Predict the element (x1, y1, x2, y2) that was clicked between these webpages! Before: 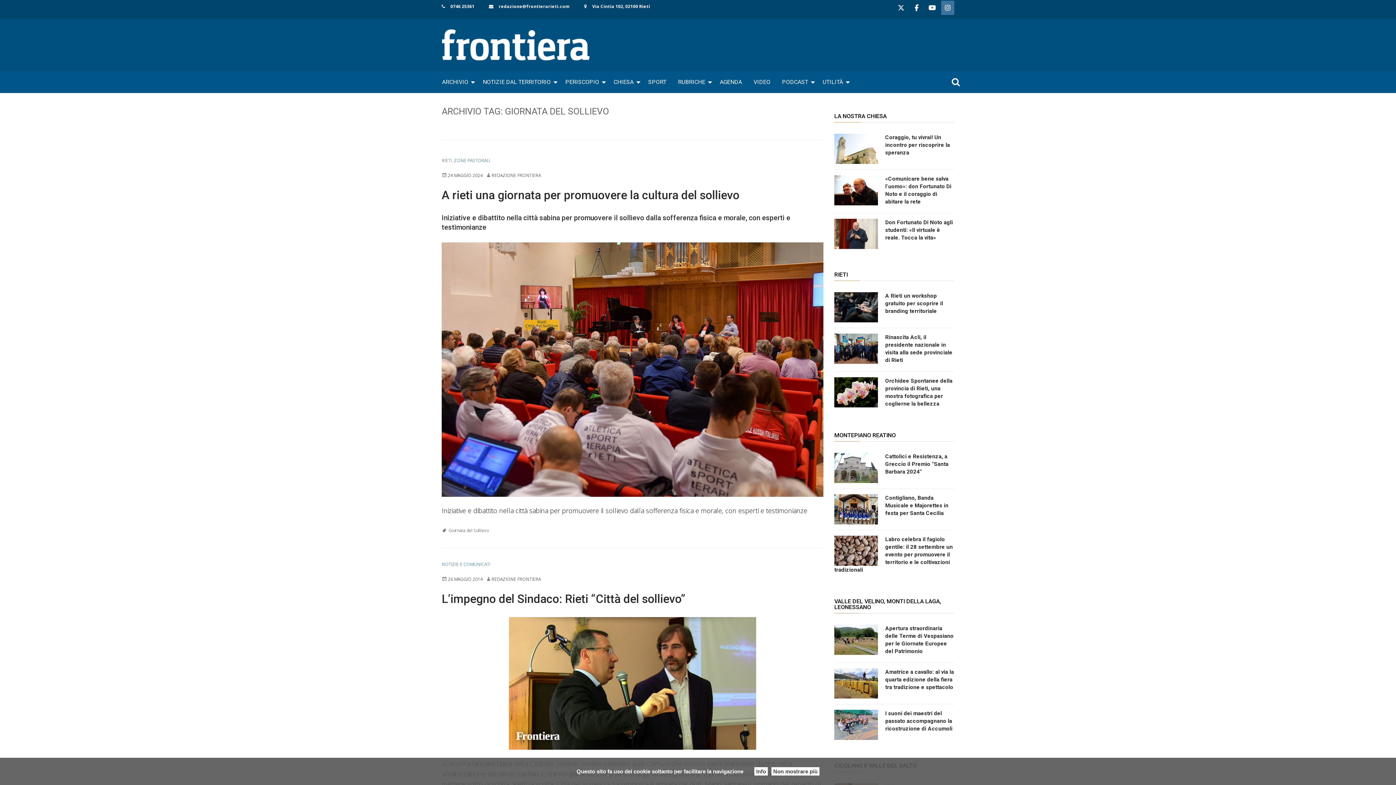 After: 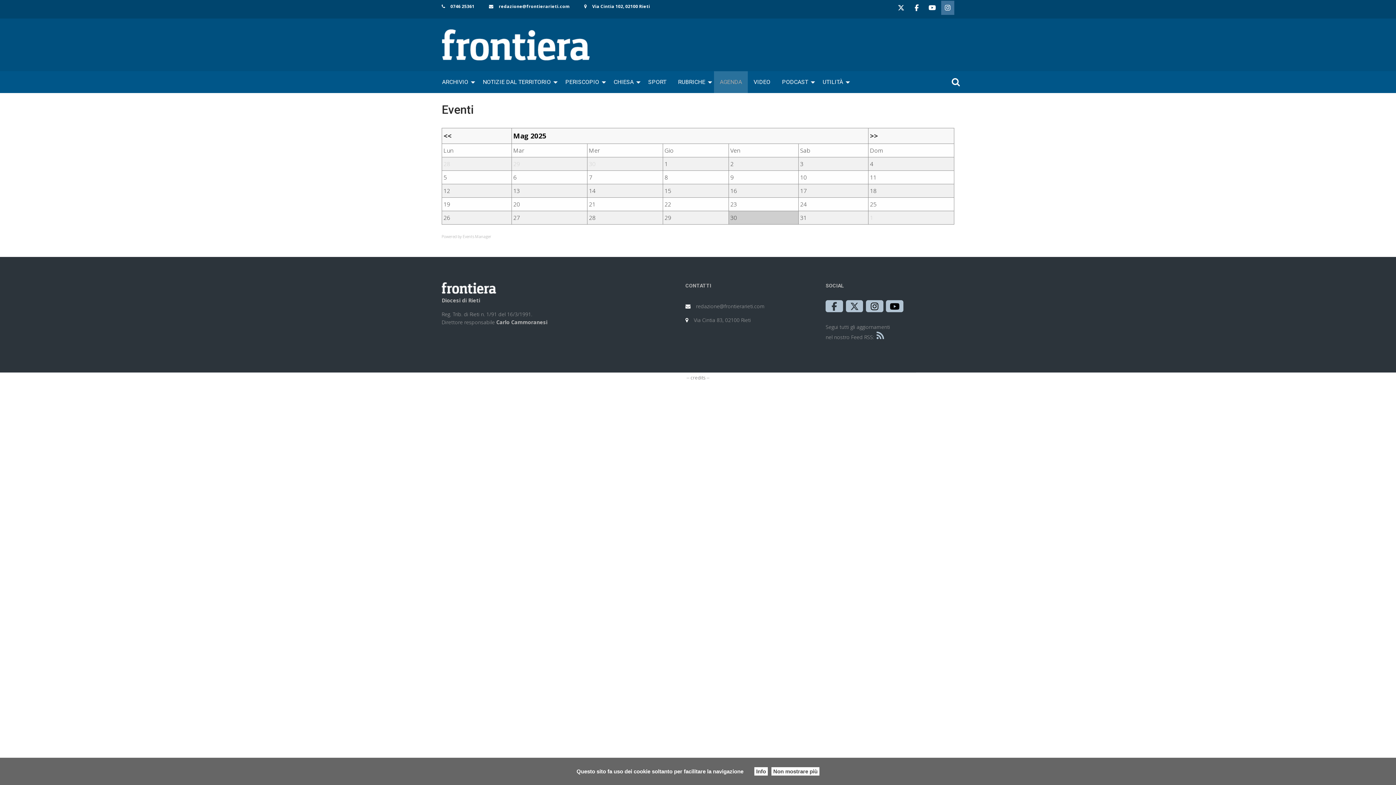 Action: bbox: (714, 71, 748, 93) label: AGENDA